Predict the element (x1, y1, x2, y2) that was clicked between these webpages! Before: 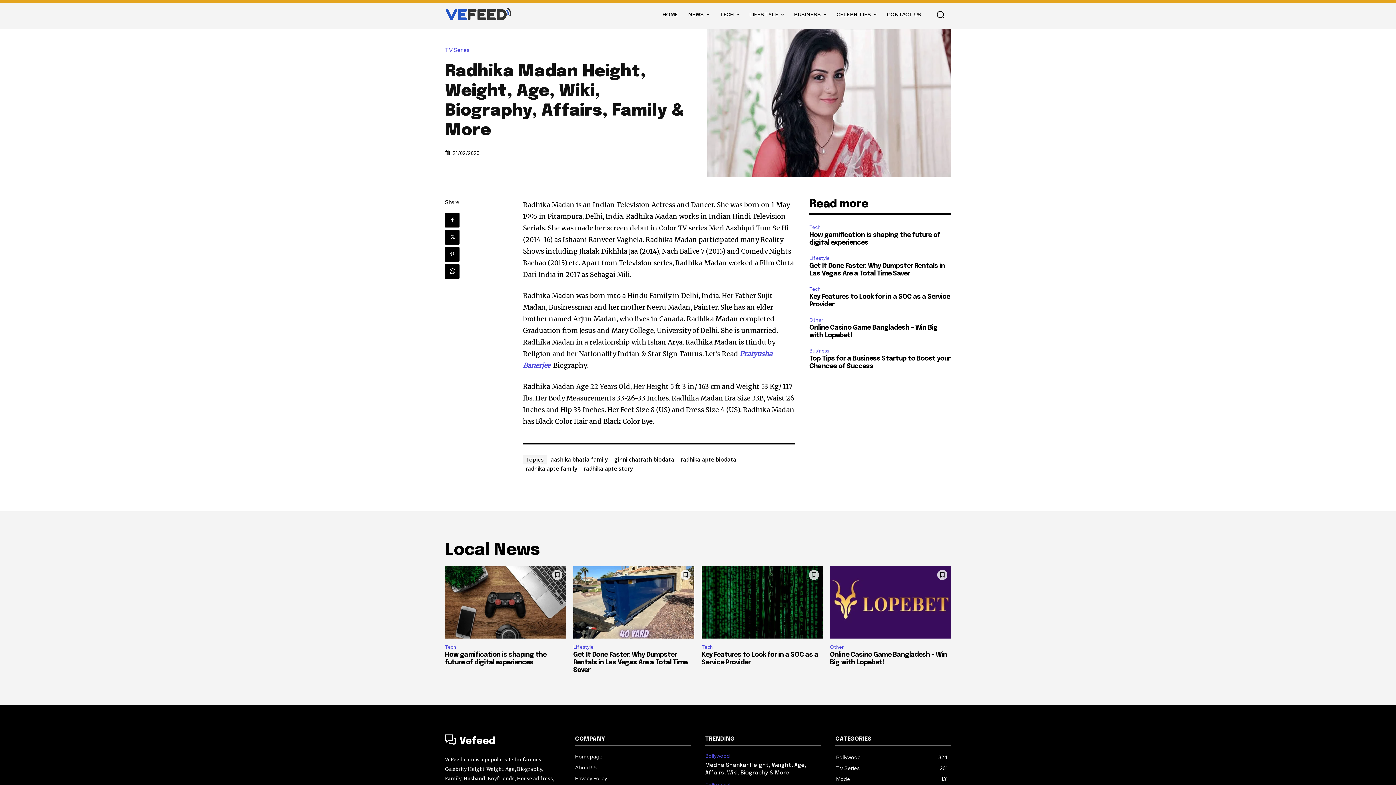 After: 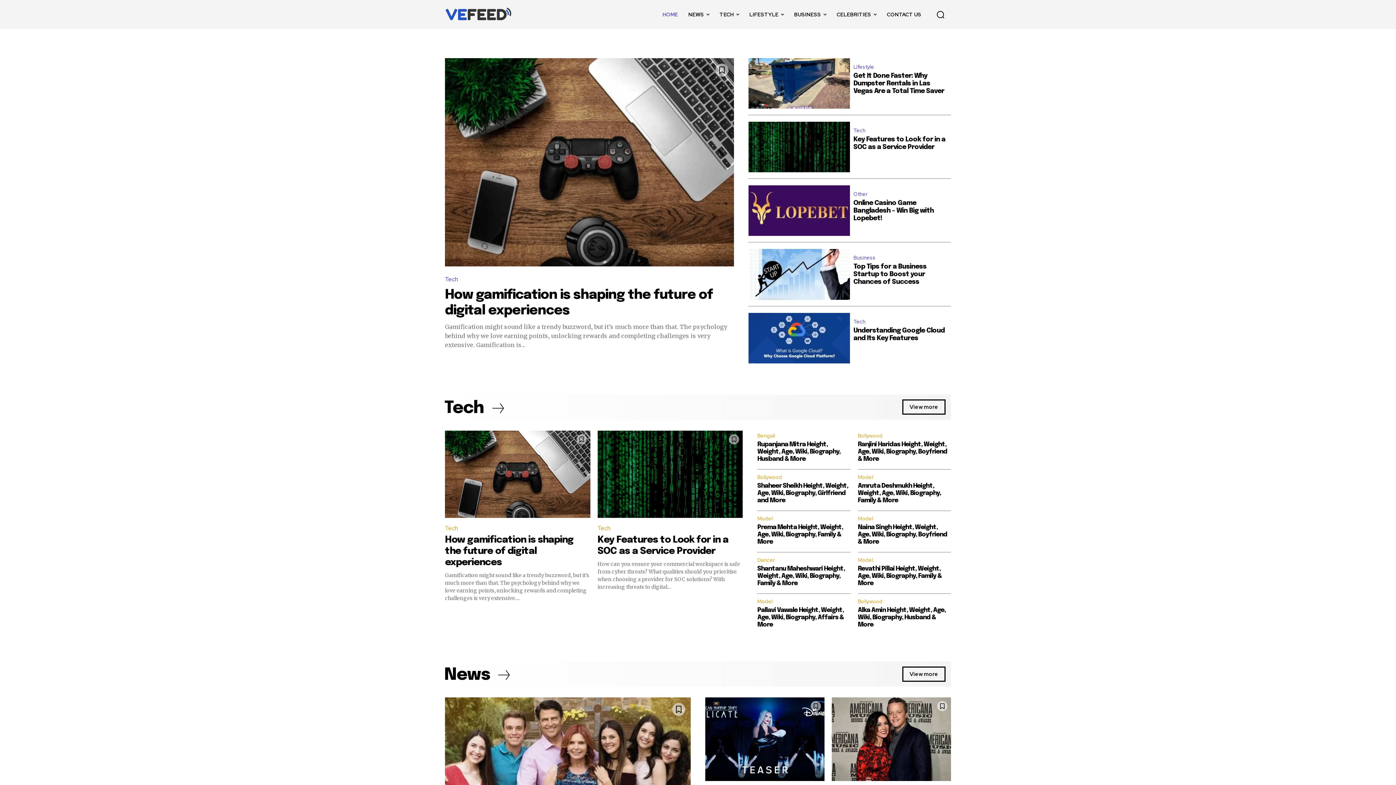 Action: label: Homepage bbox: (575, 751, 690, 762)